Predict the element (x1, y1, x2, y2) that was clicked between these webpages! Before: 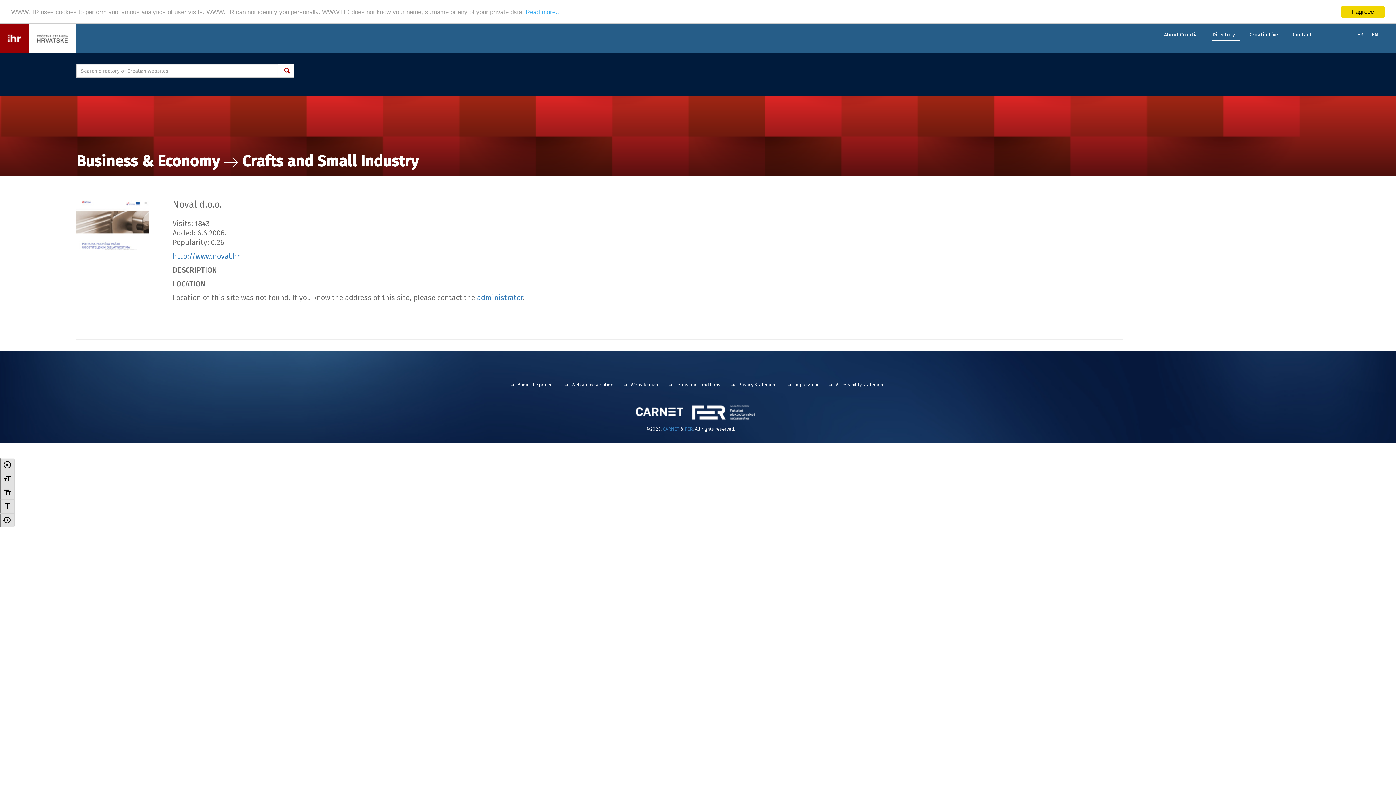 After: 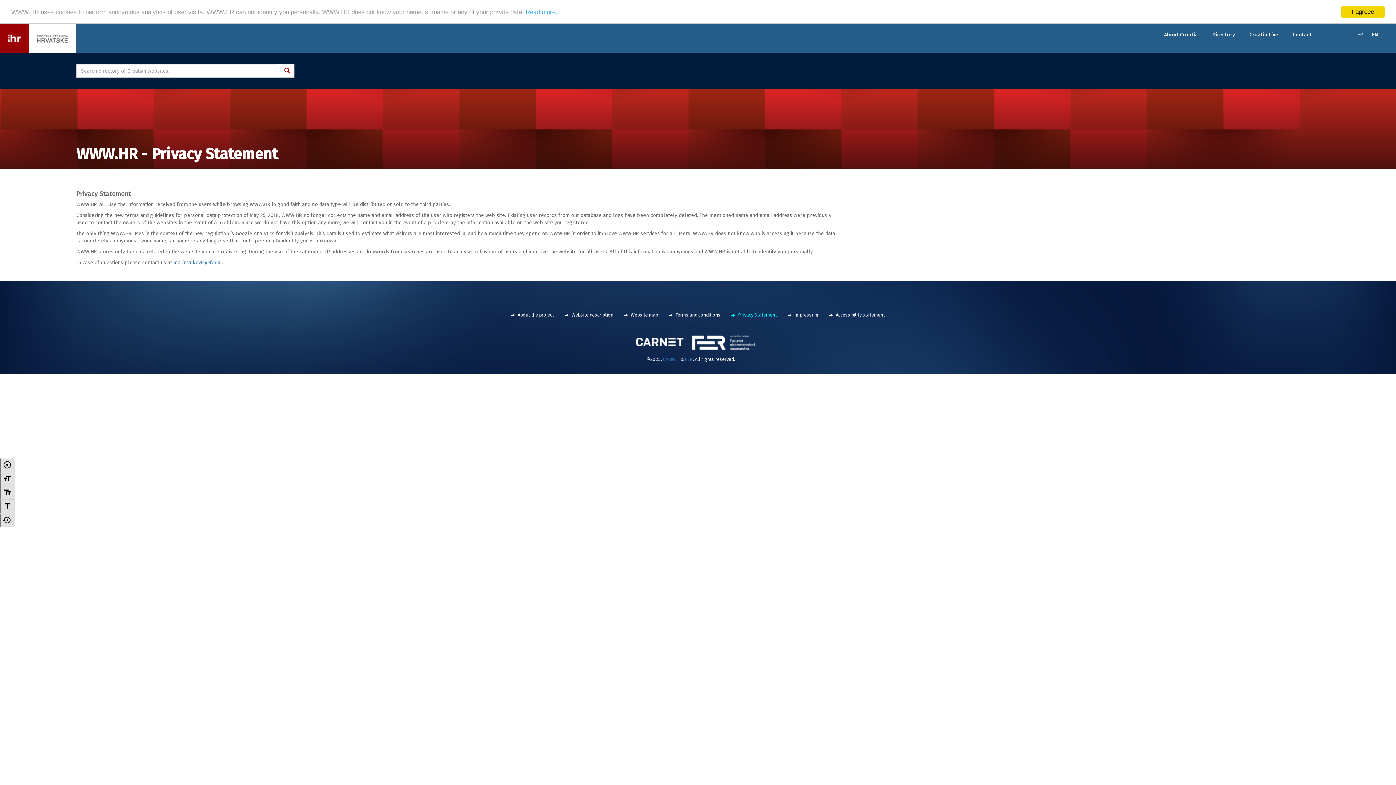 Action: bbox: (525, 8, 561, 15) label: Read more...